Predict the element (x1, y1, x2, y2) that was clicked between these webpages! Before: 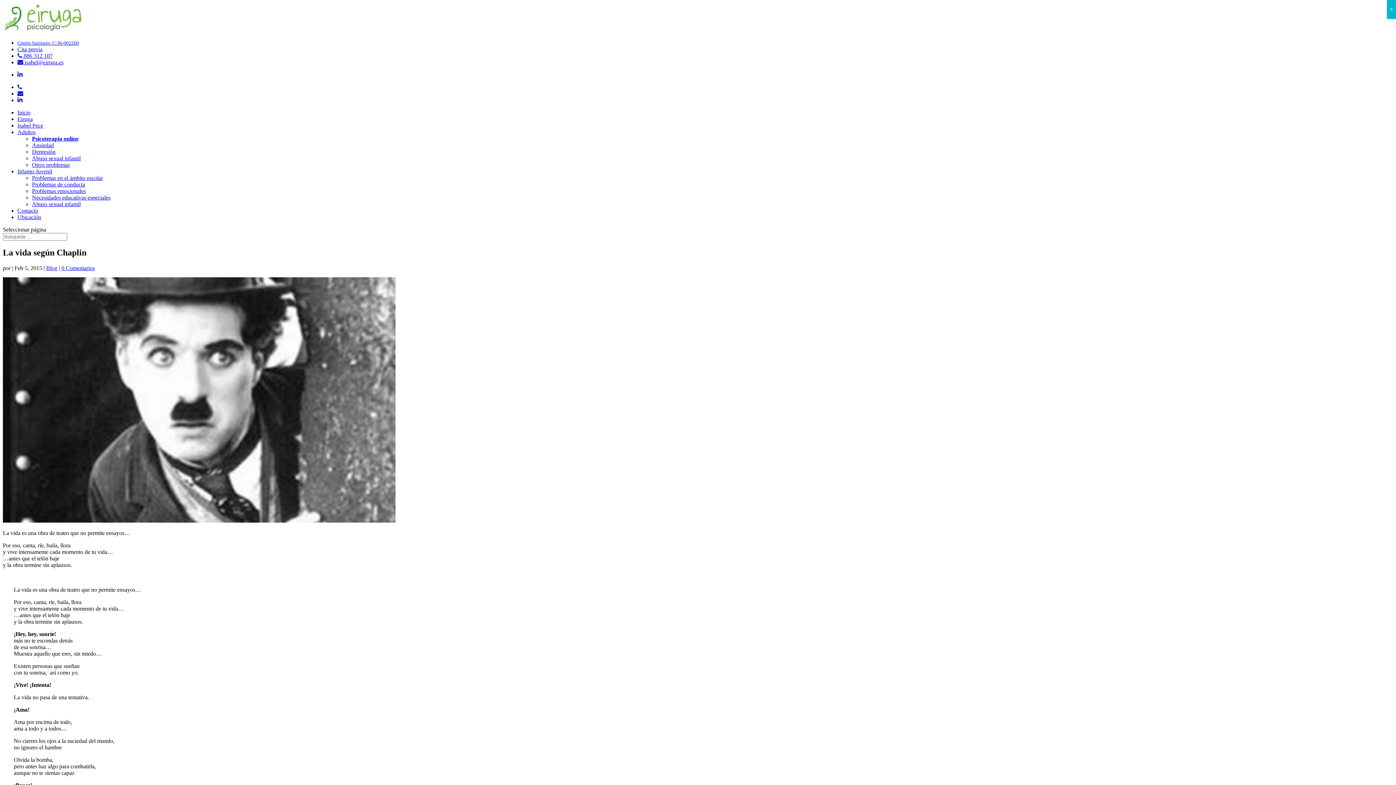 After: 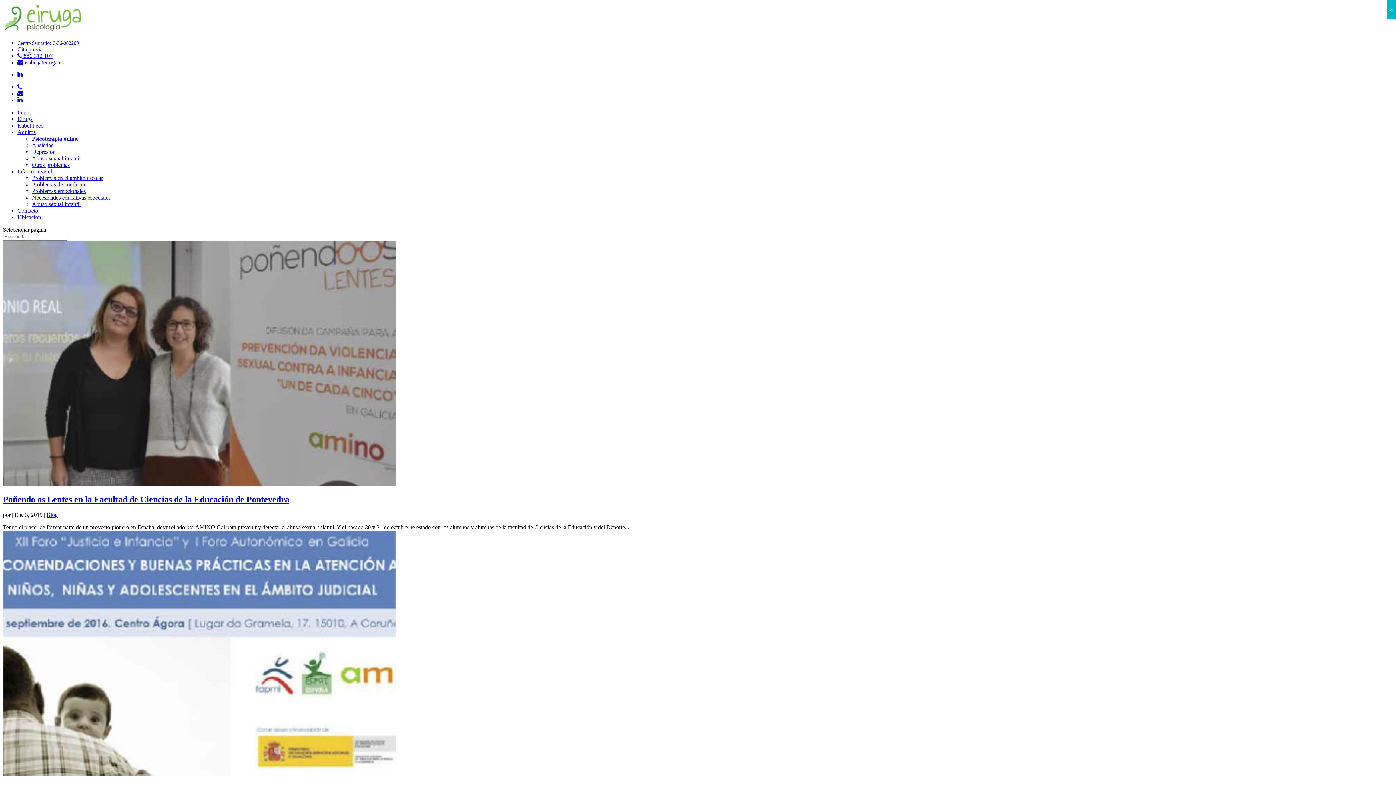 Action: label: Blog bbox: (46, 265, 57, 271)